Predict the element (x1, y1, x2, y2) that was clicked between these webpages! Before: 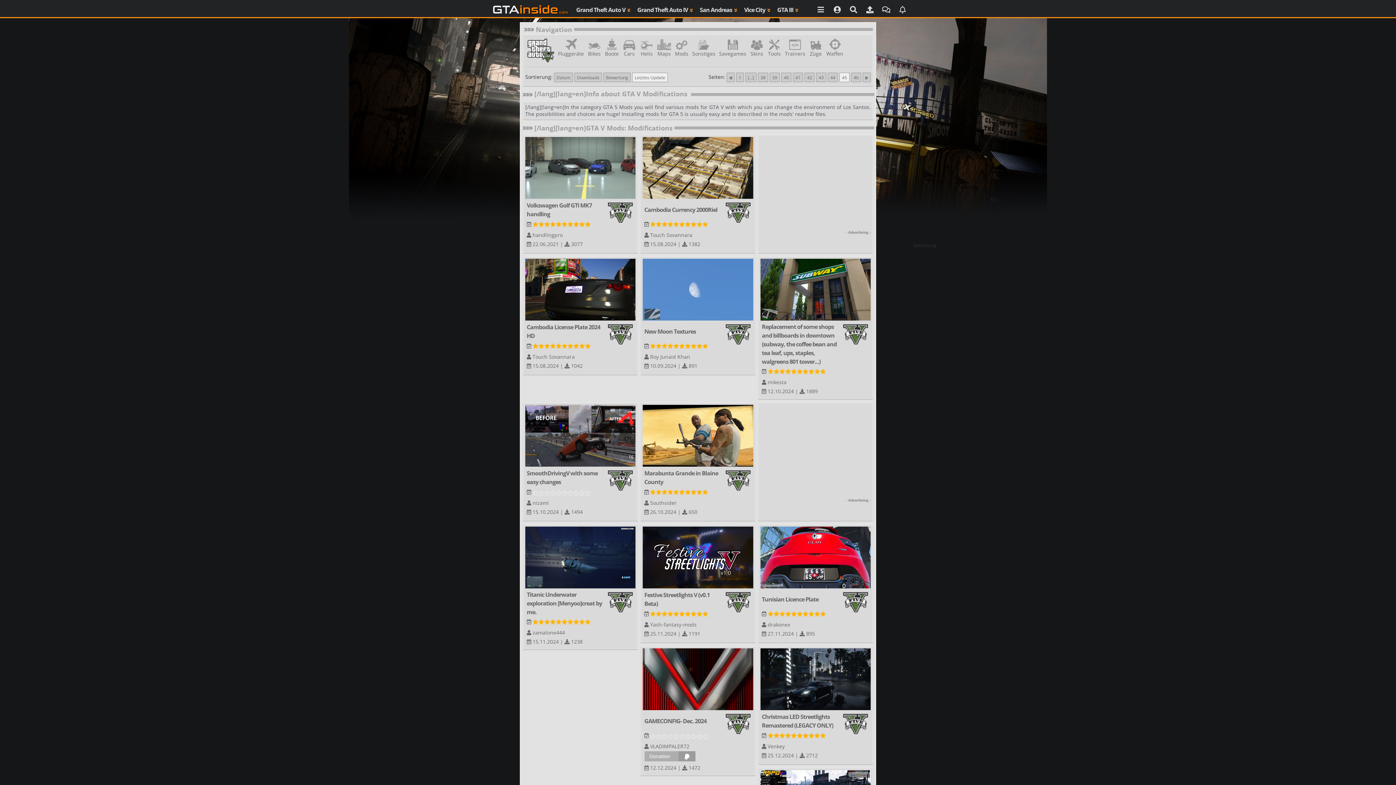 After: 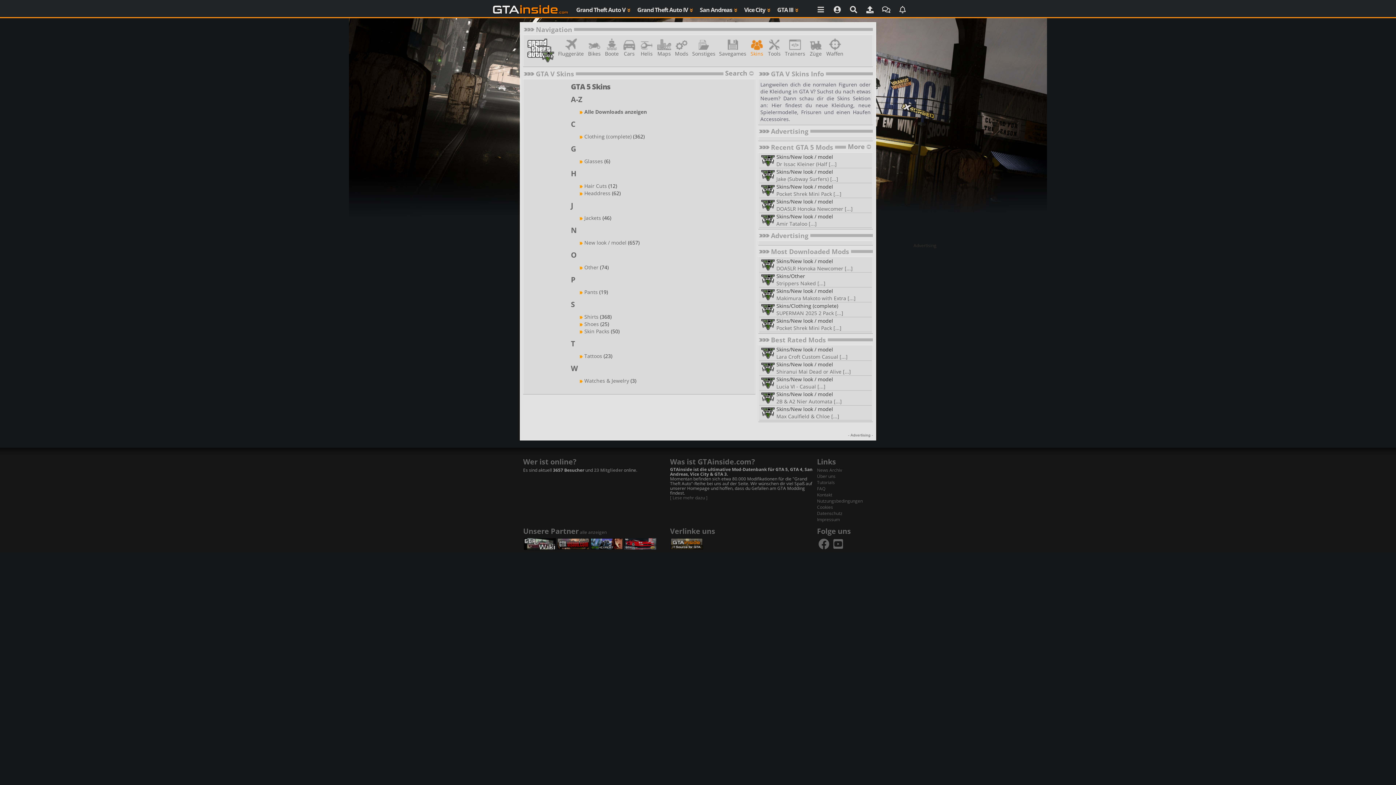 Action: bbox: (750, 38, 764, 57) label: 
Skins